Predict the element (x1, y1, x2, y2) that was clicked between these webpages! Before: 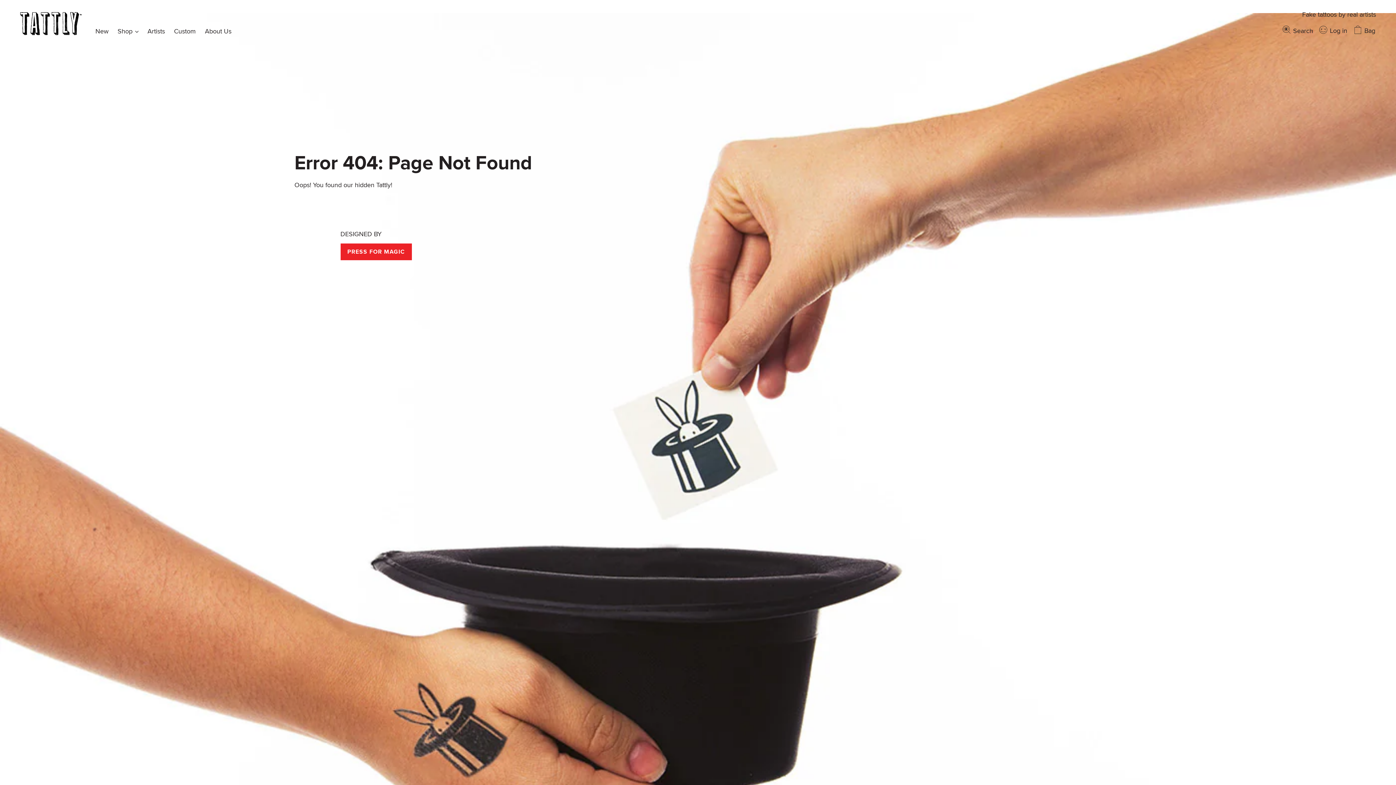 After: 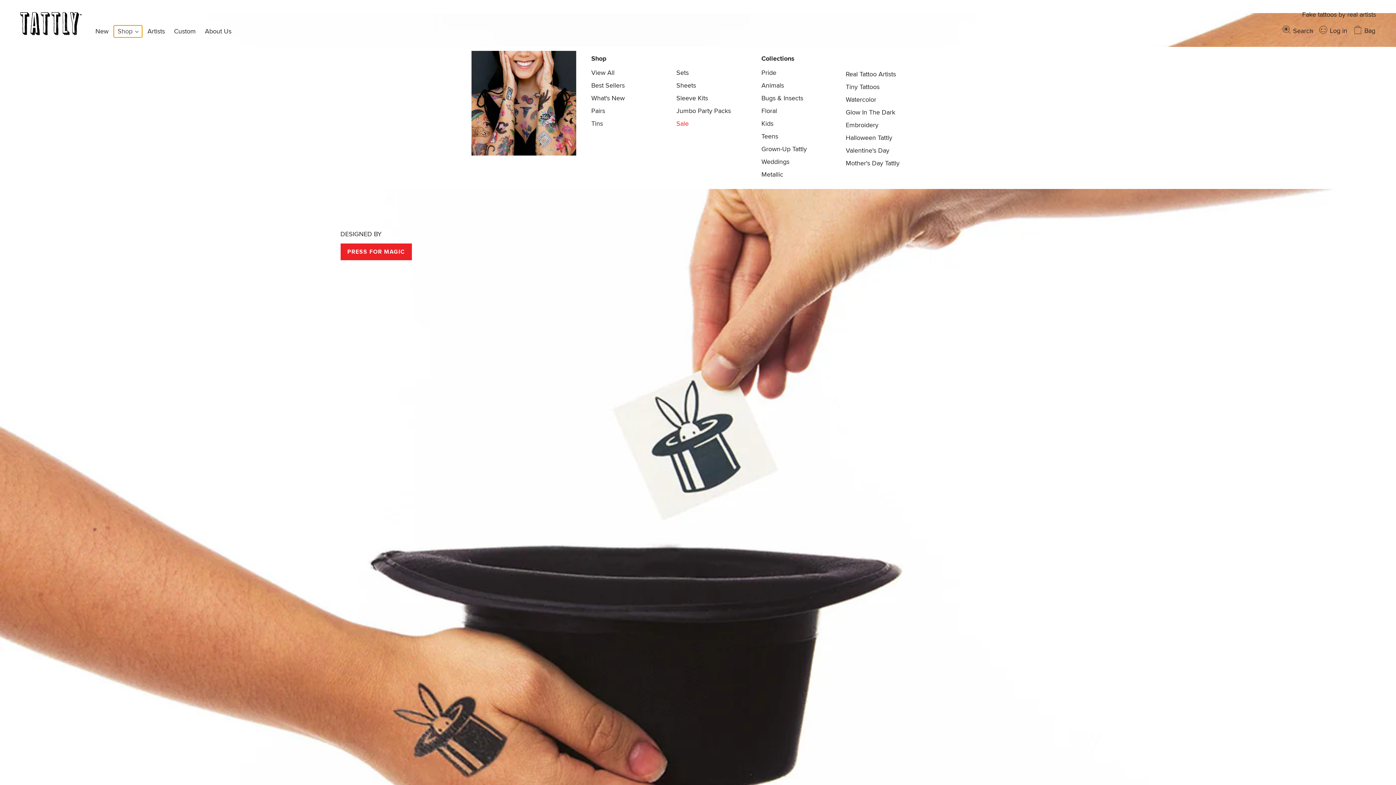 Action: bbox: (113, 25, 142, 37) label: Shop 